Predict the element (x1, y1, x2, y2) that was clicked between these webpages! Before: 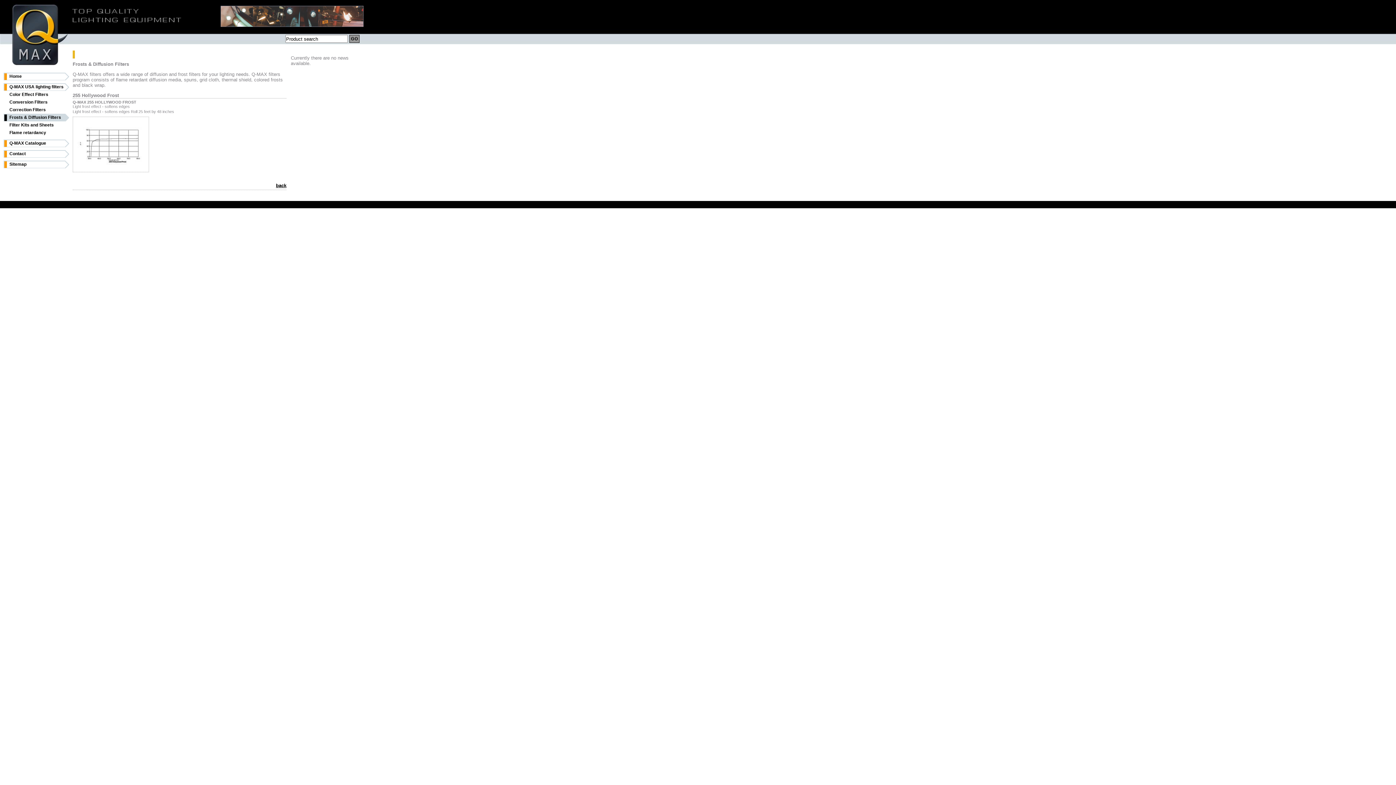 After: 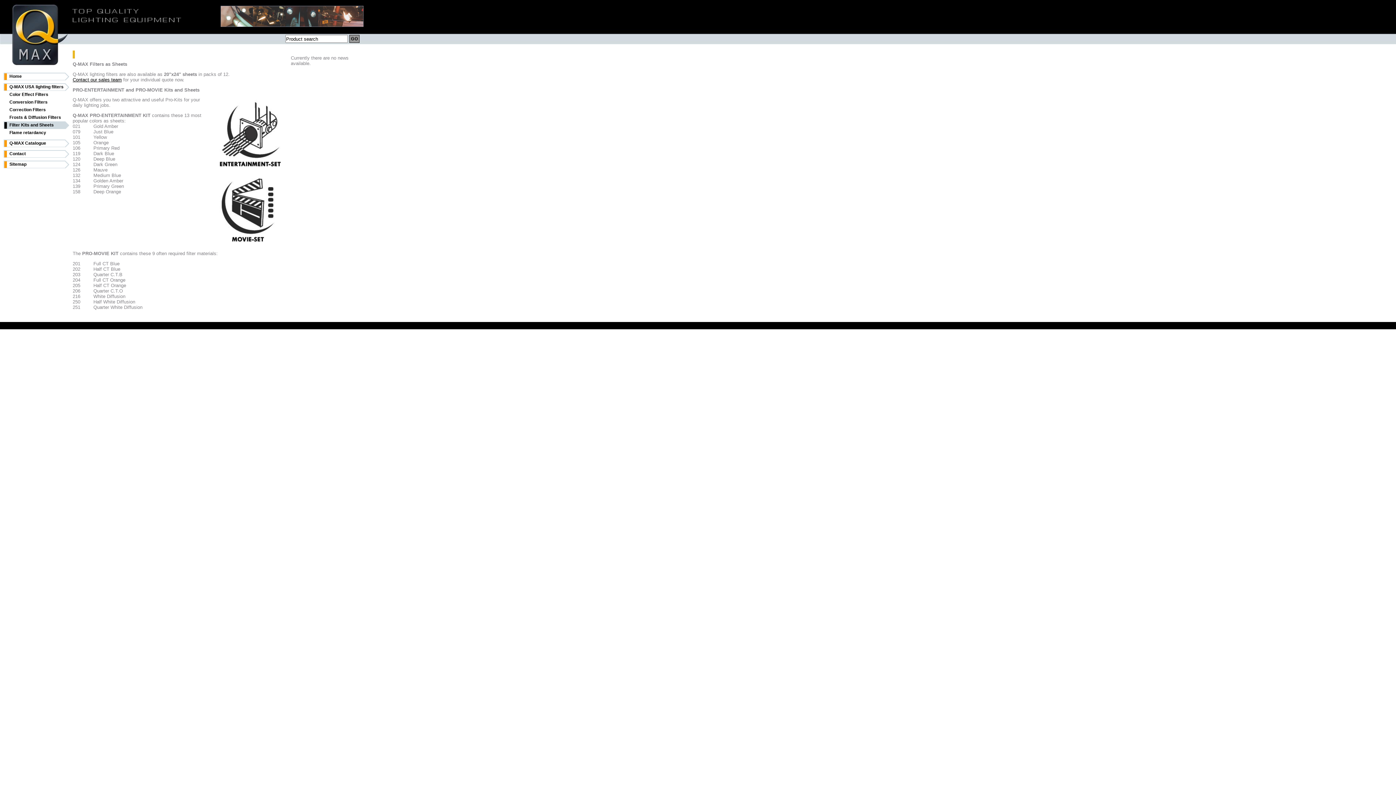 Action: bbox: (3, 121, 69, 129) label: Filter Kits and Sheets